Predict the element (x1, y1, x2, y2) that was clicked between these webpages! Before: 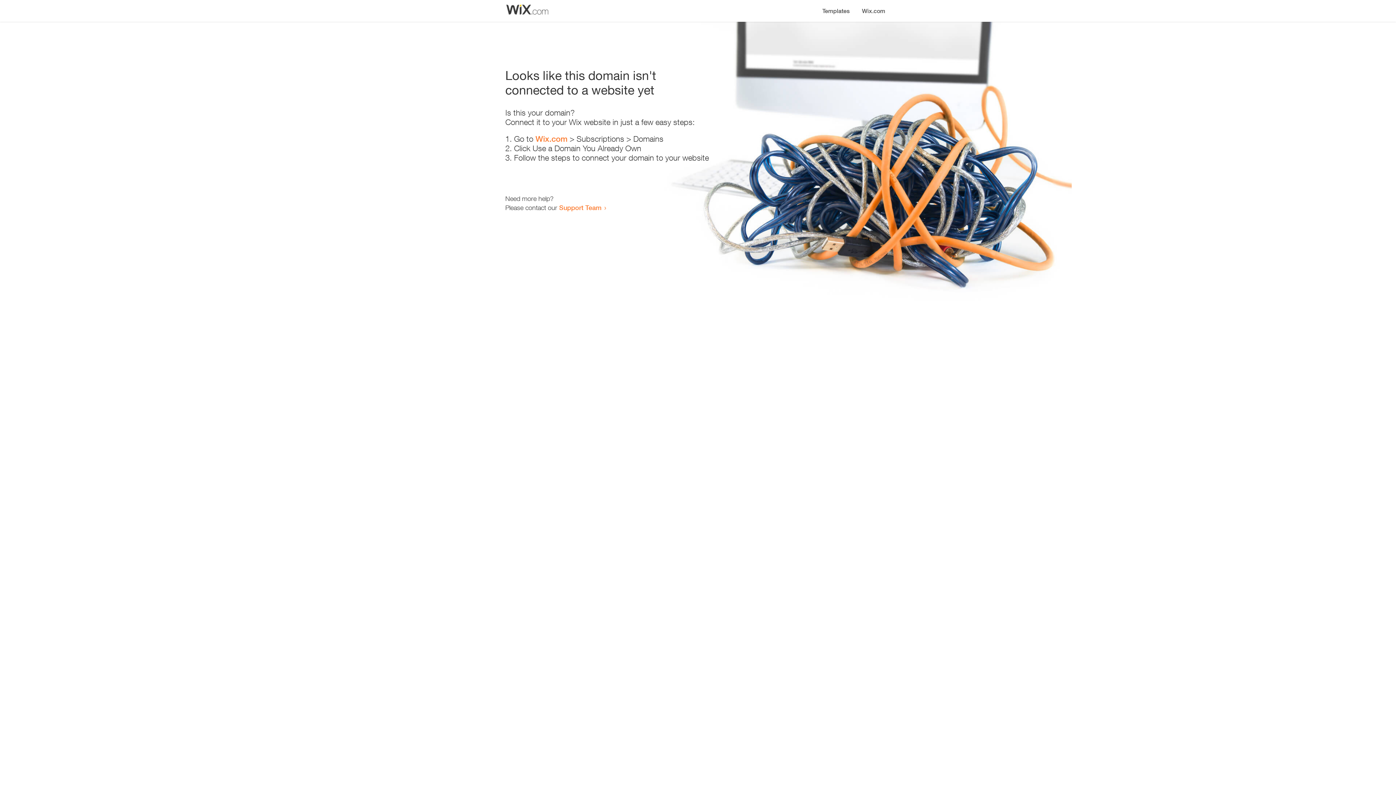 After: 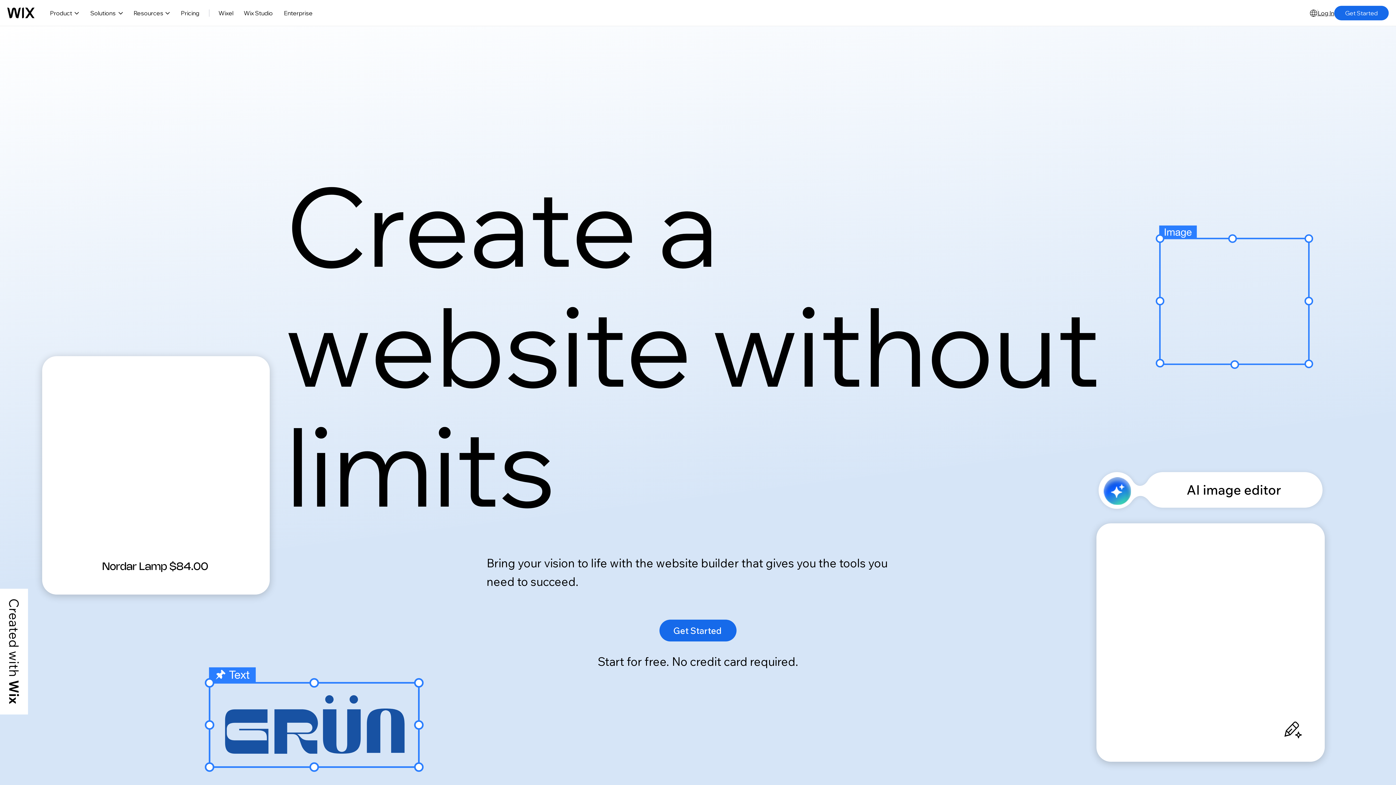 Action: label: Wix.com bbox: (856, 0, 890, 14)